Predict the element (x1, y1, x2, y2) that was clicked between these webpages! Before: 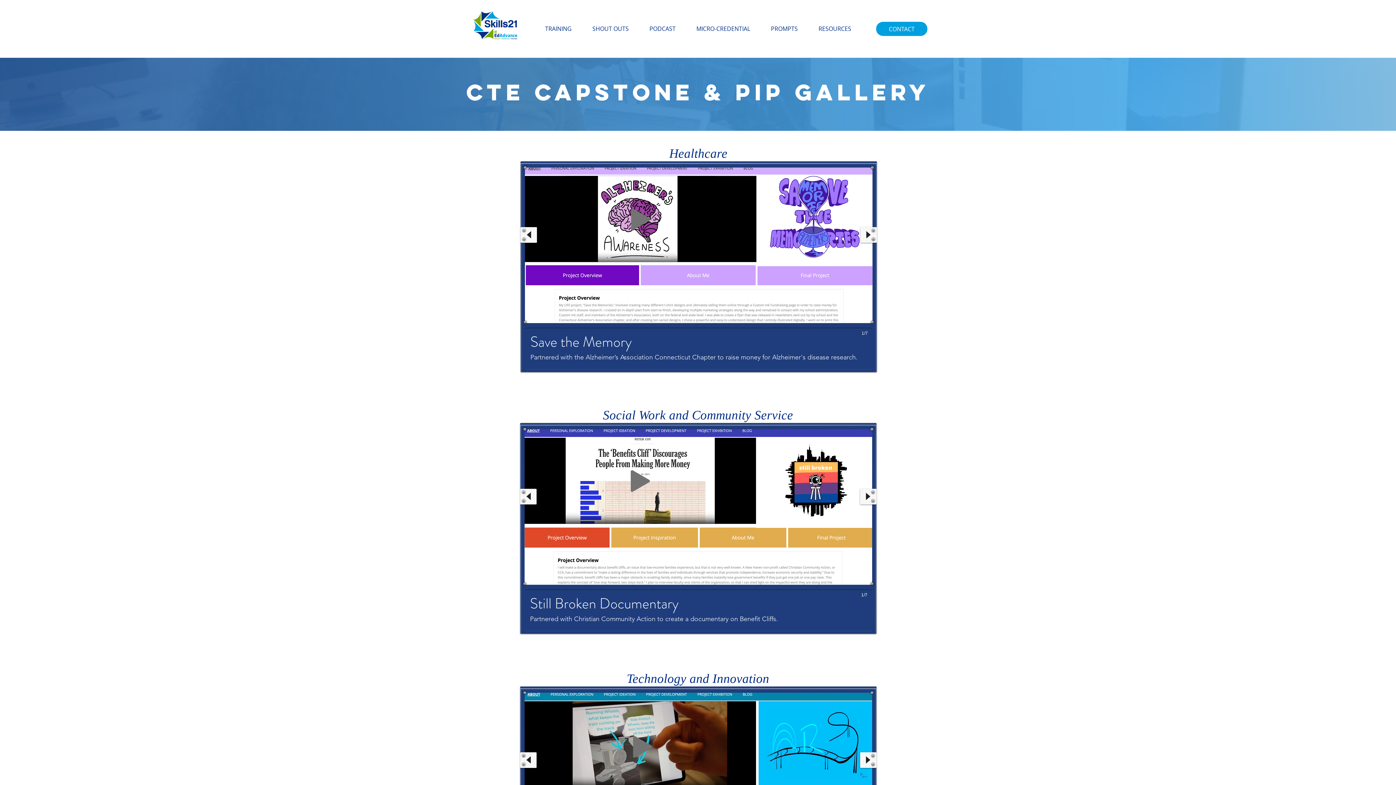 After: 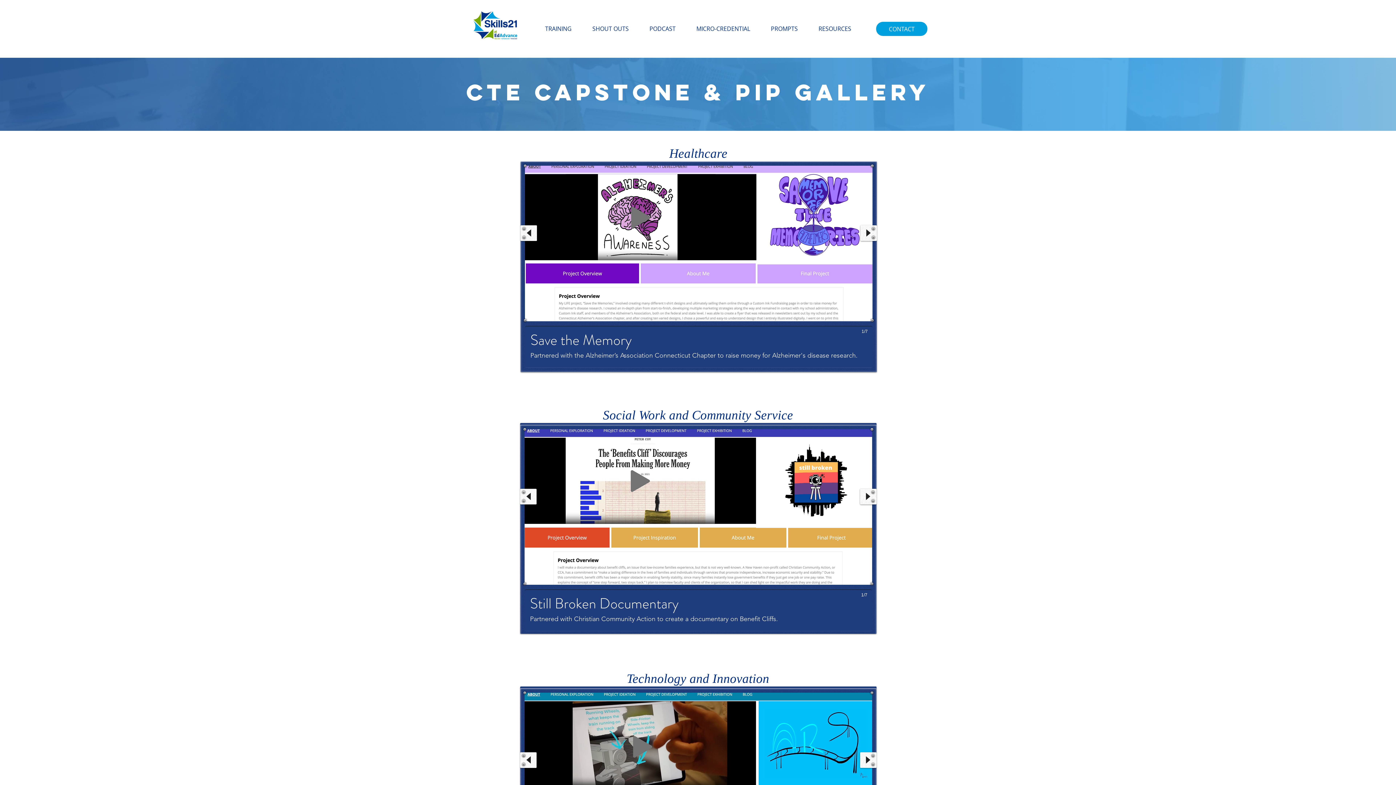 Action: label: Save the Memory bbox: (520, 163, 877, 374)